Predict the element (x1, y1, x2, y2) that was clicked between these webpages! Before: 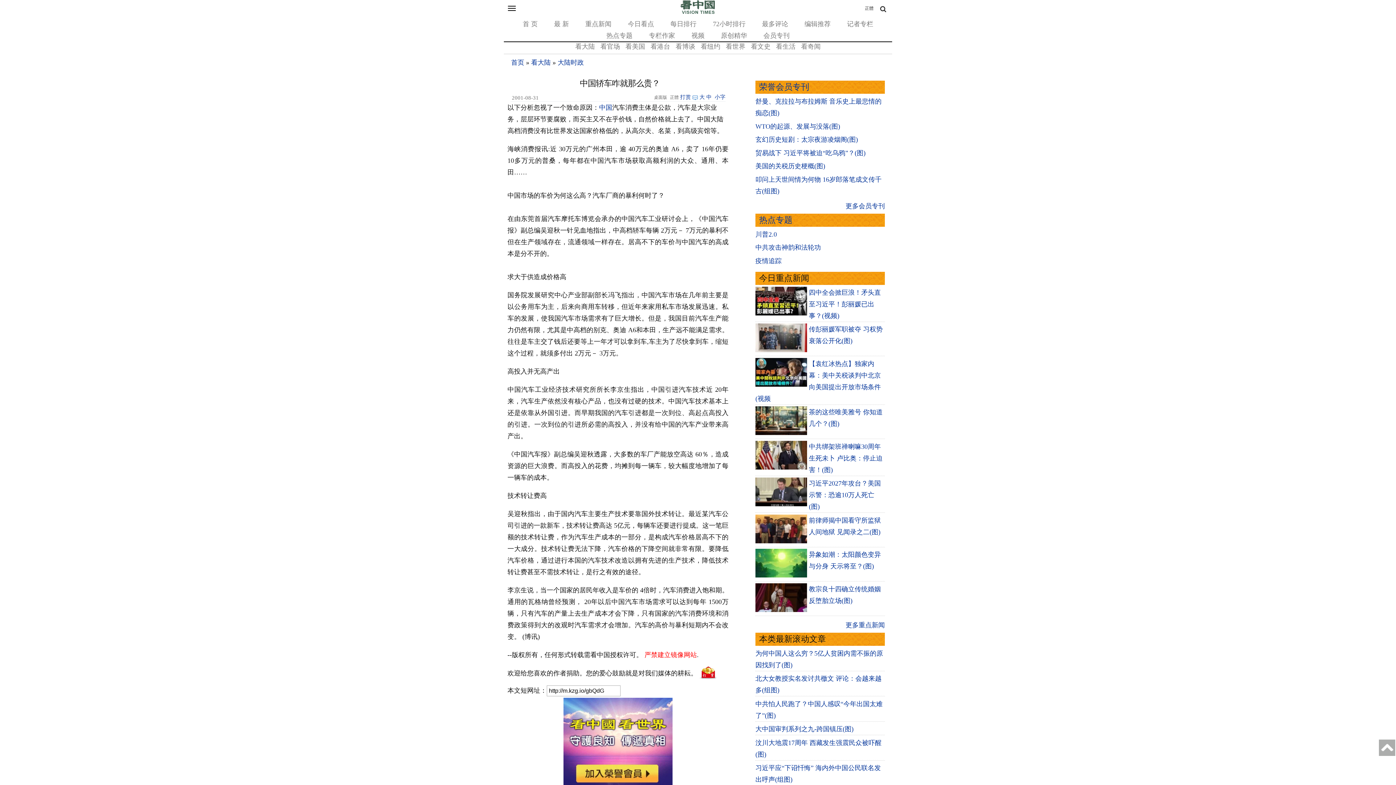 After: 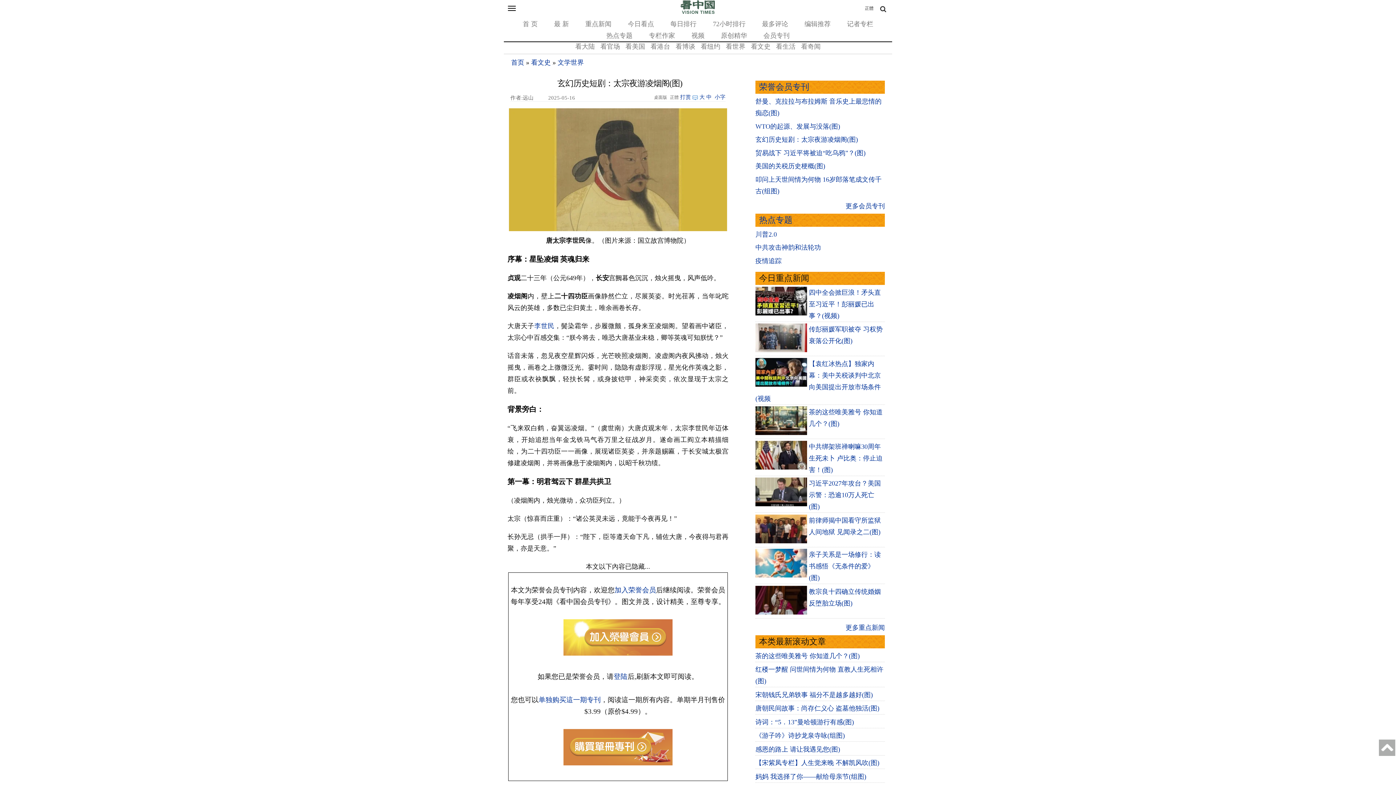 Action: label: 玄幻历史短剧：太宗夜游凌烟阁(图) bbox: (755, 136, 858, 143)